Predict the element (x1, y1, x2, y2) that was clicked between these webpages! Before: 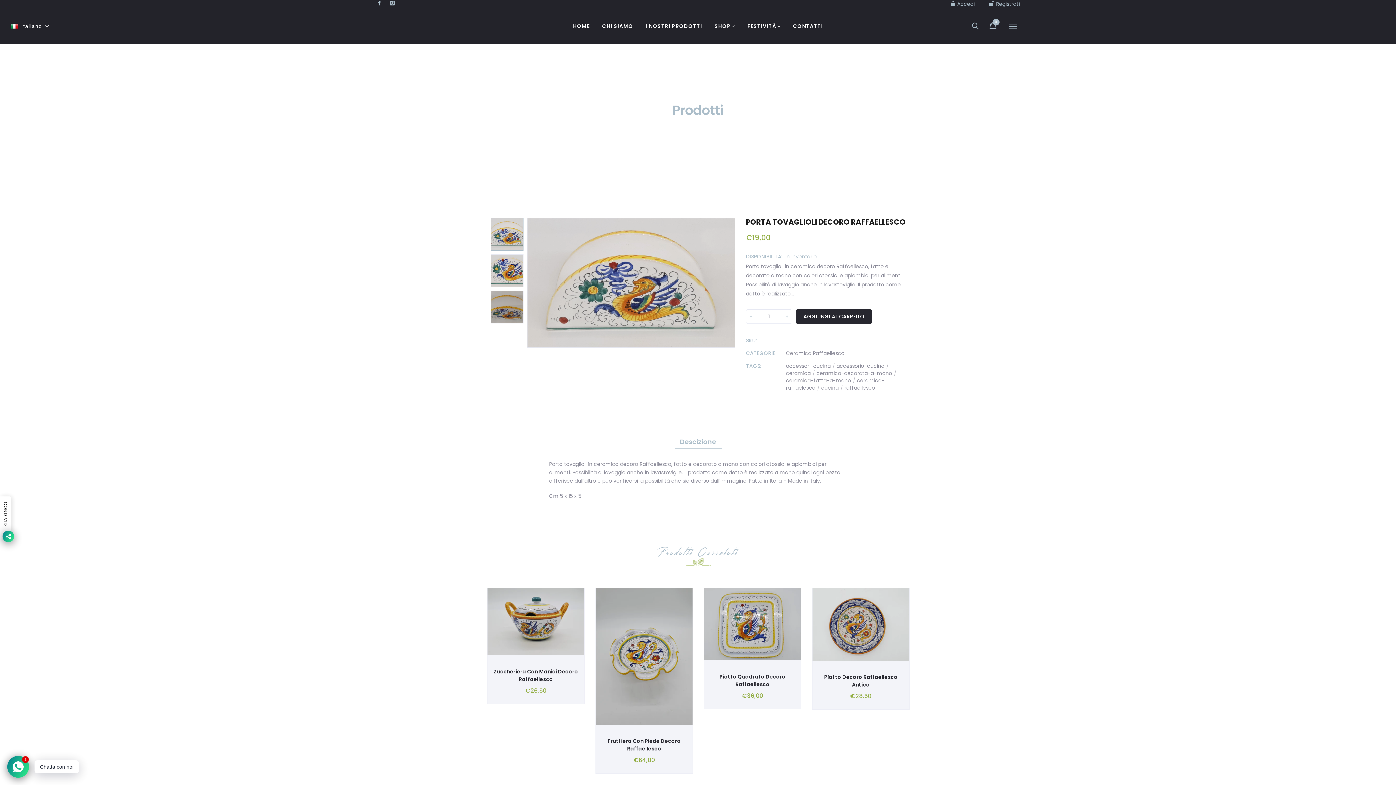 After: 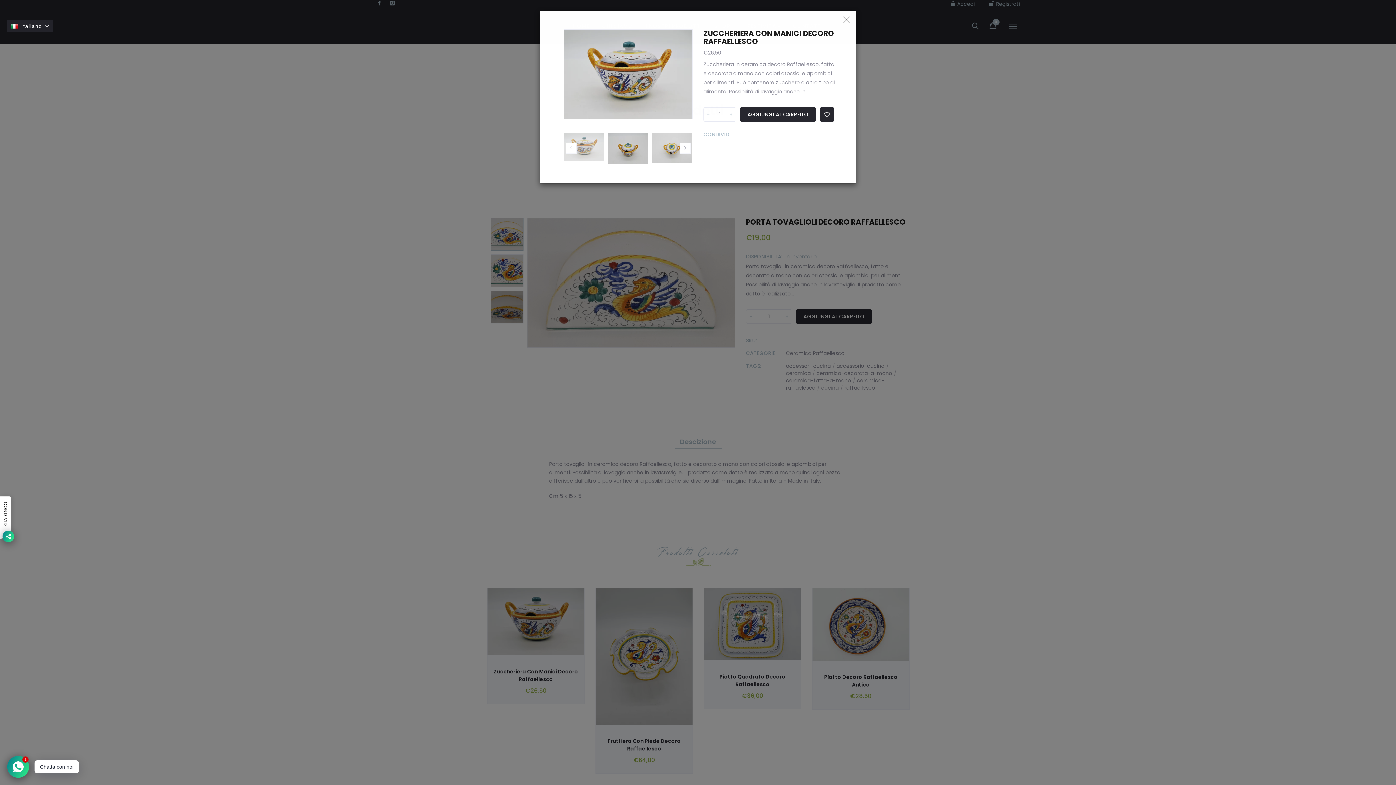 Action: bbox: (529, 648, 542, 659)